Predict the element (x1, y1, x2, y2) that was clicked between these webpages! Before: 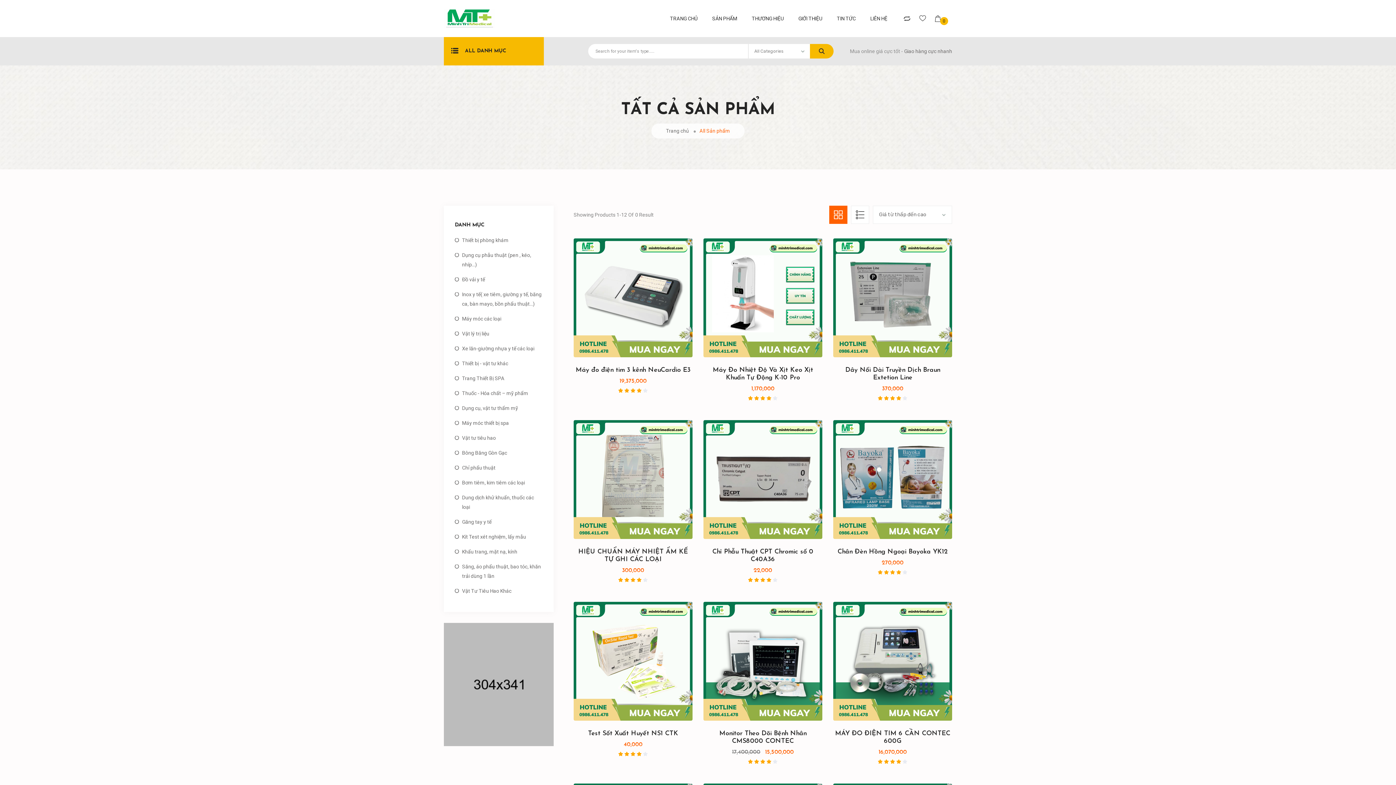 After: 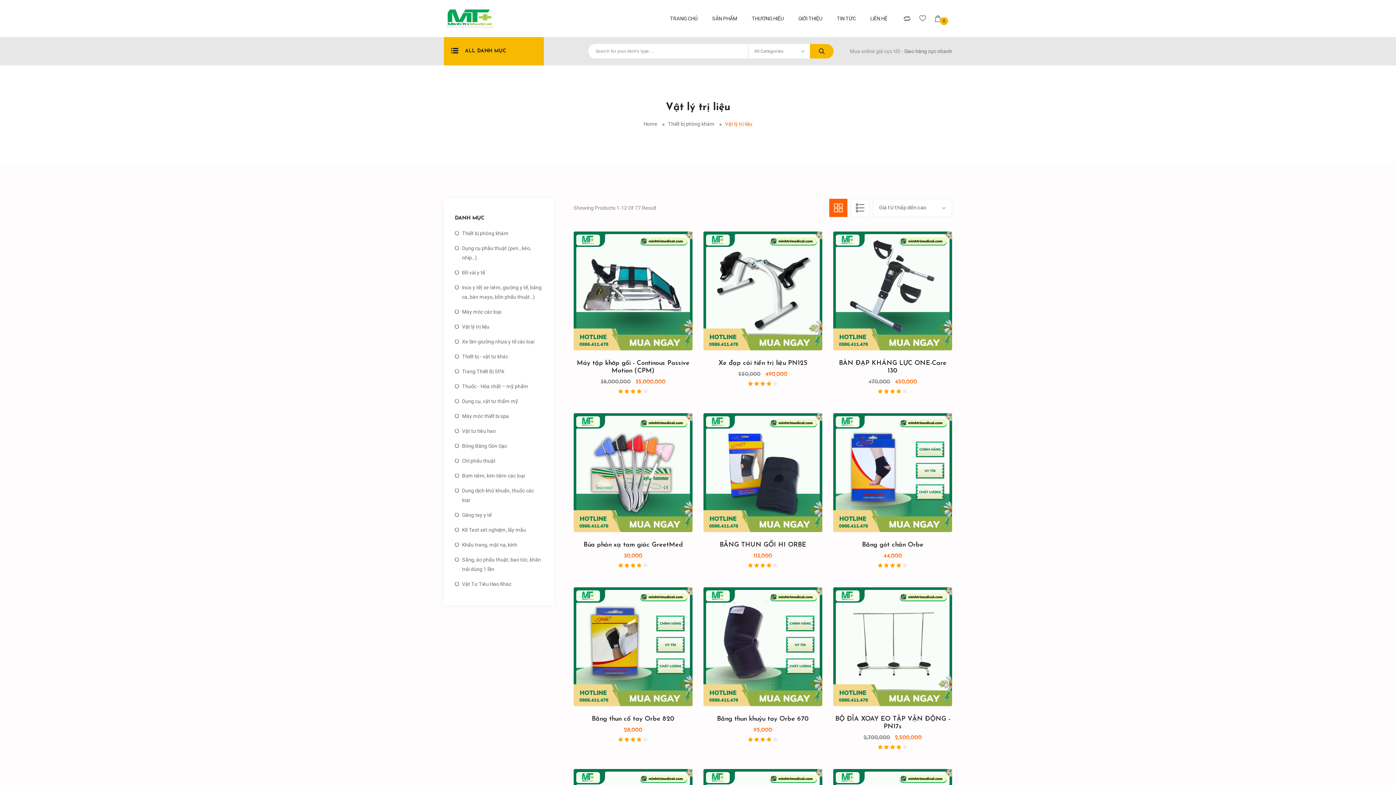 Action: label: Vật lý trị liệu bbox: (454, 329, 489, 338)